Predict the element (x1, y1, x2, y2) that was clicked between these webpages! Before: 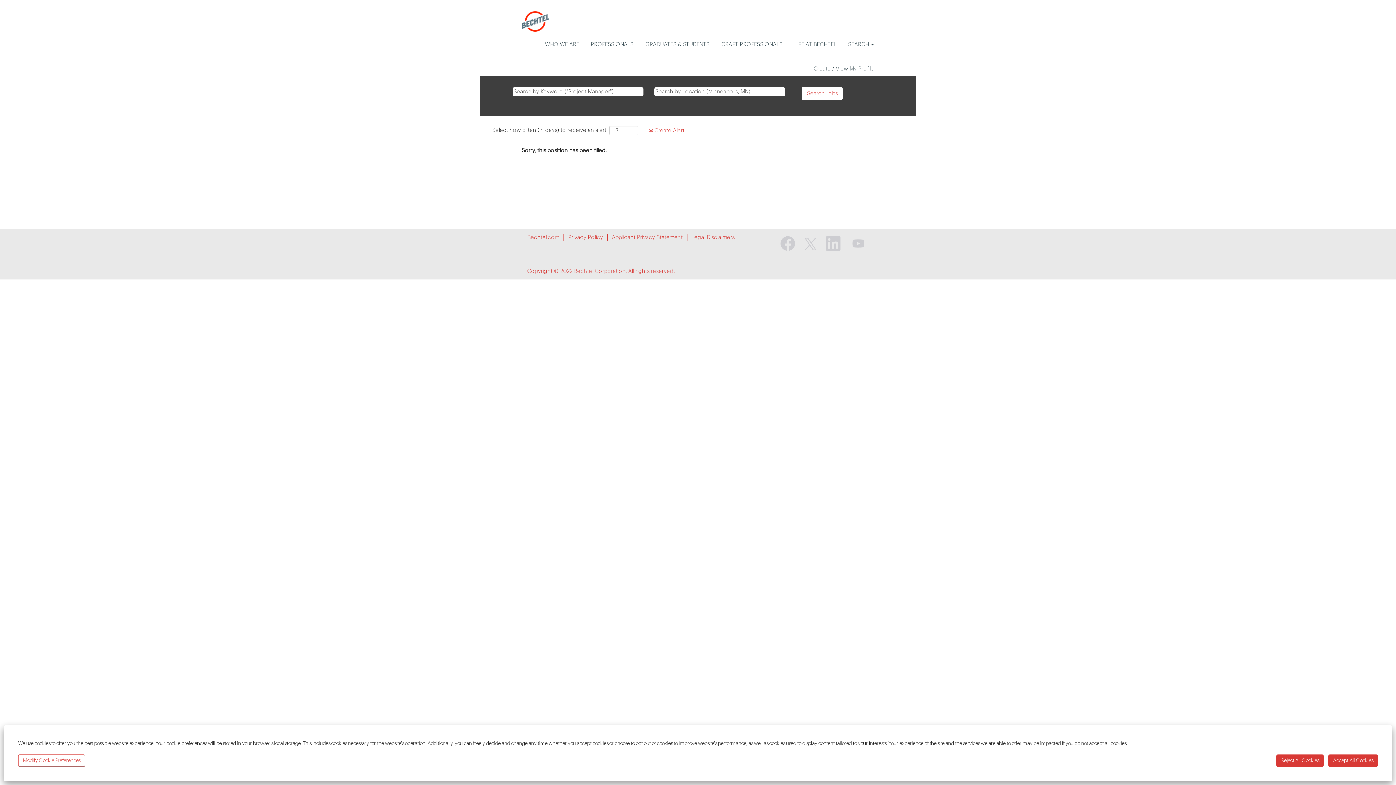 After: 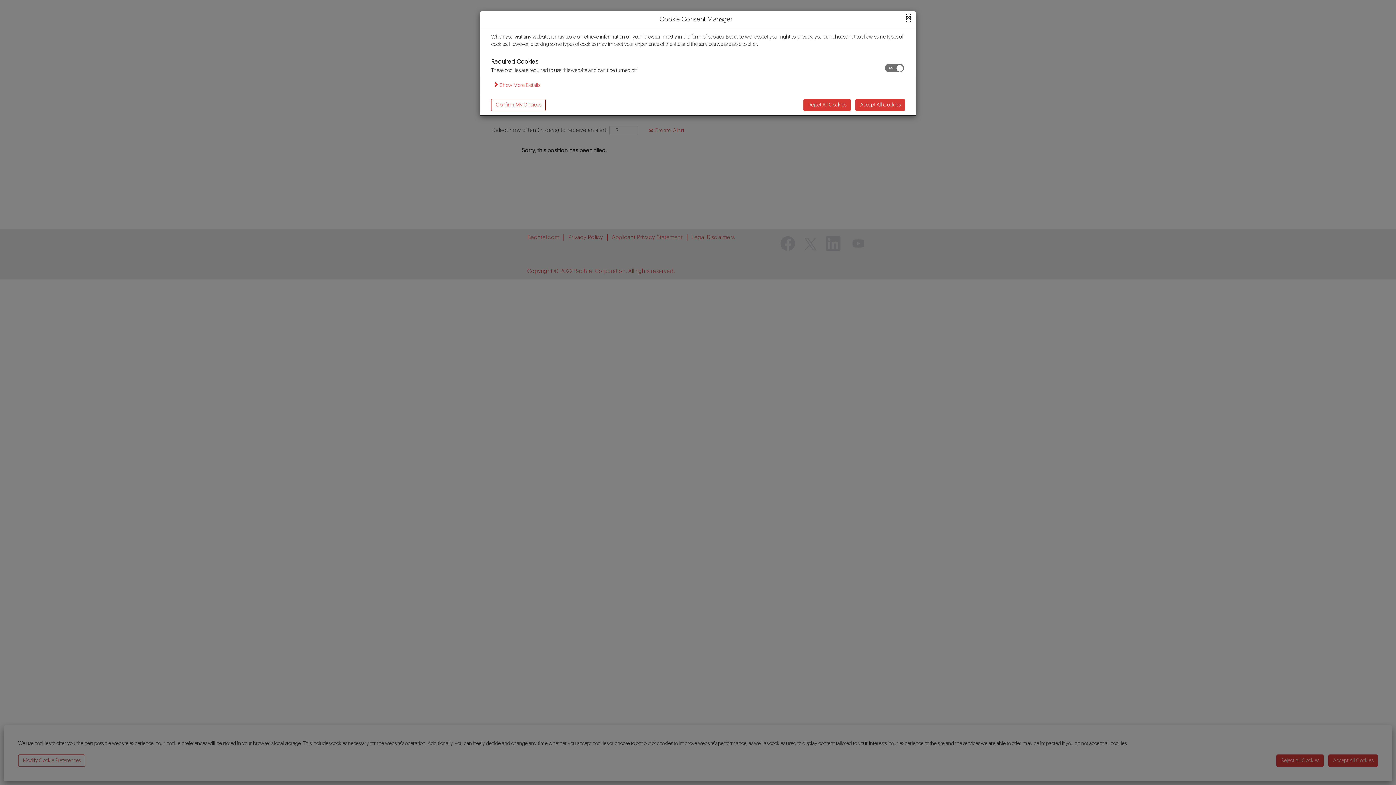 Action: label: Modify Cookie Preferences bbox: (18, 754, 85, 767)